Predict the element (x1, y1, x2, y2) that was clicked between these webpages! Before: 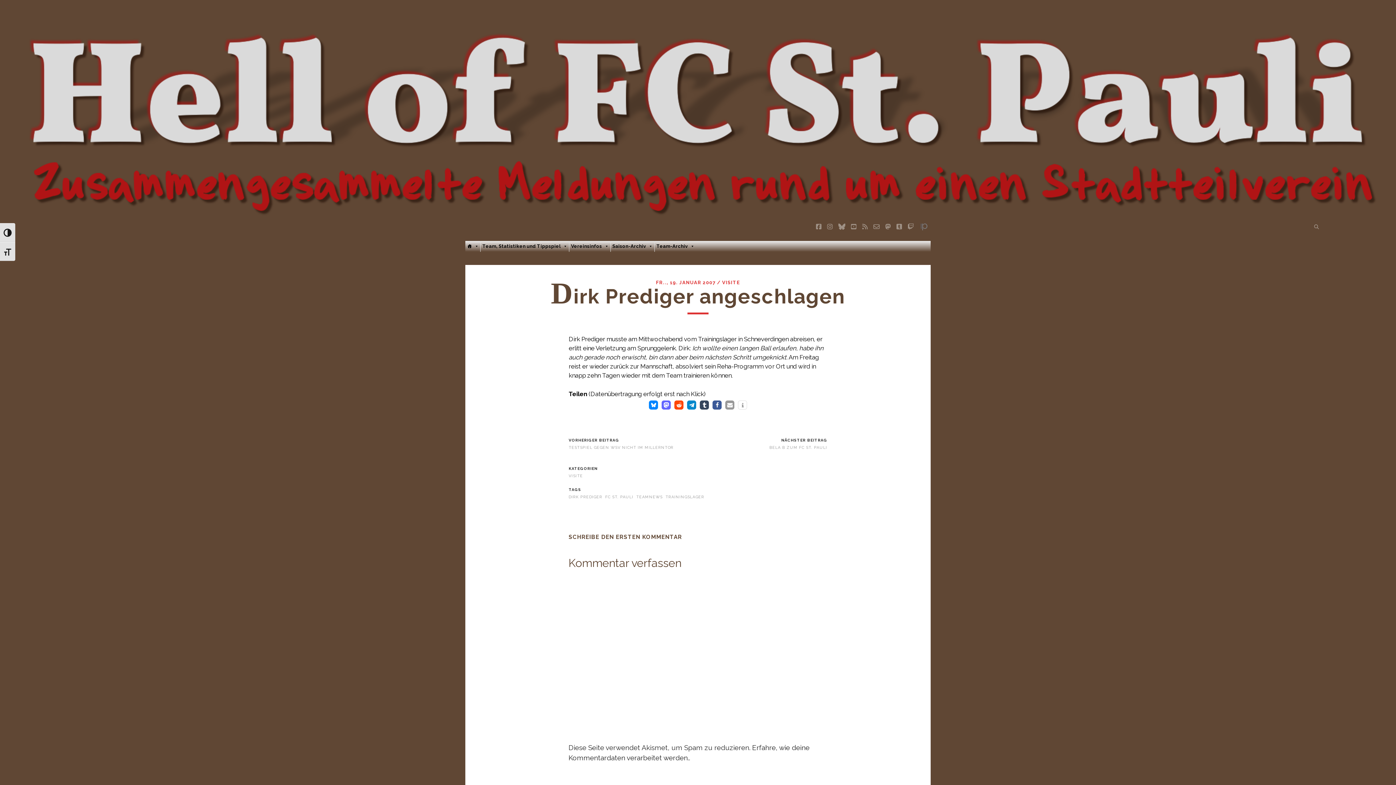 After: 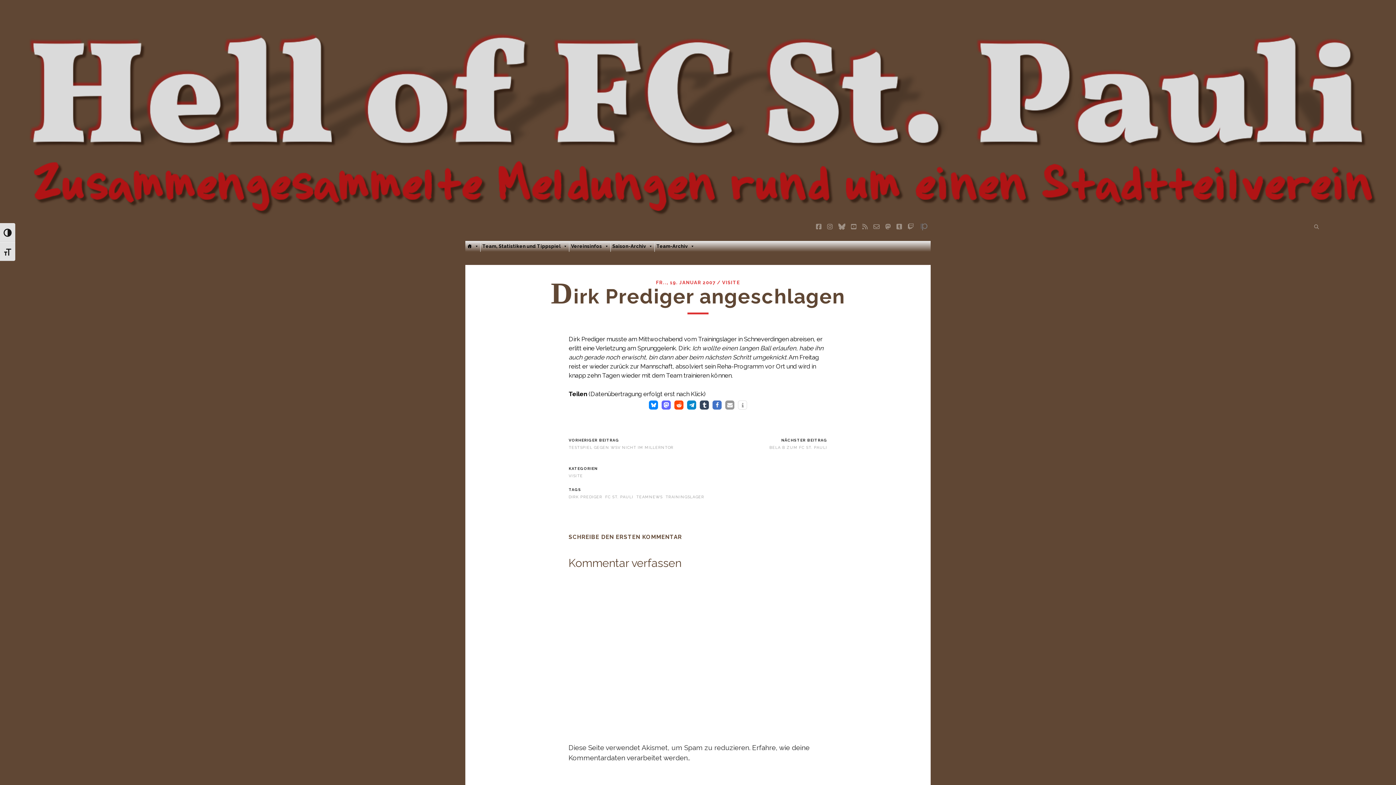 Action: label: Bei Facebook teilen bbox: (712, 400, 721, 409)